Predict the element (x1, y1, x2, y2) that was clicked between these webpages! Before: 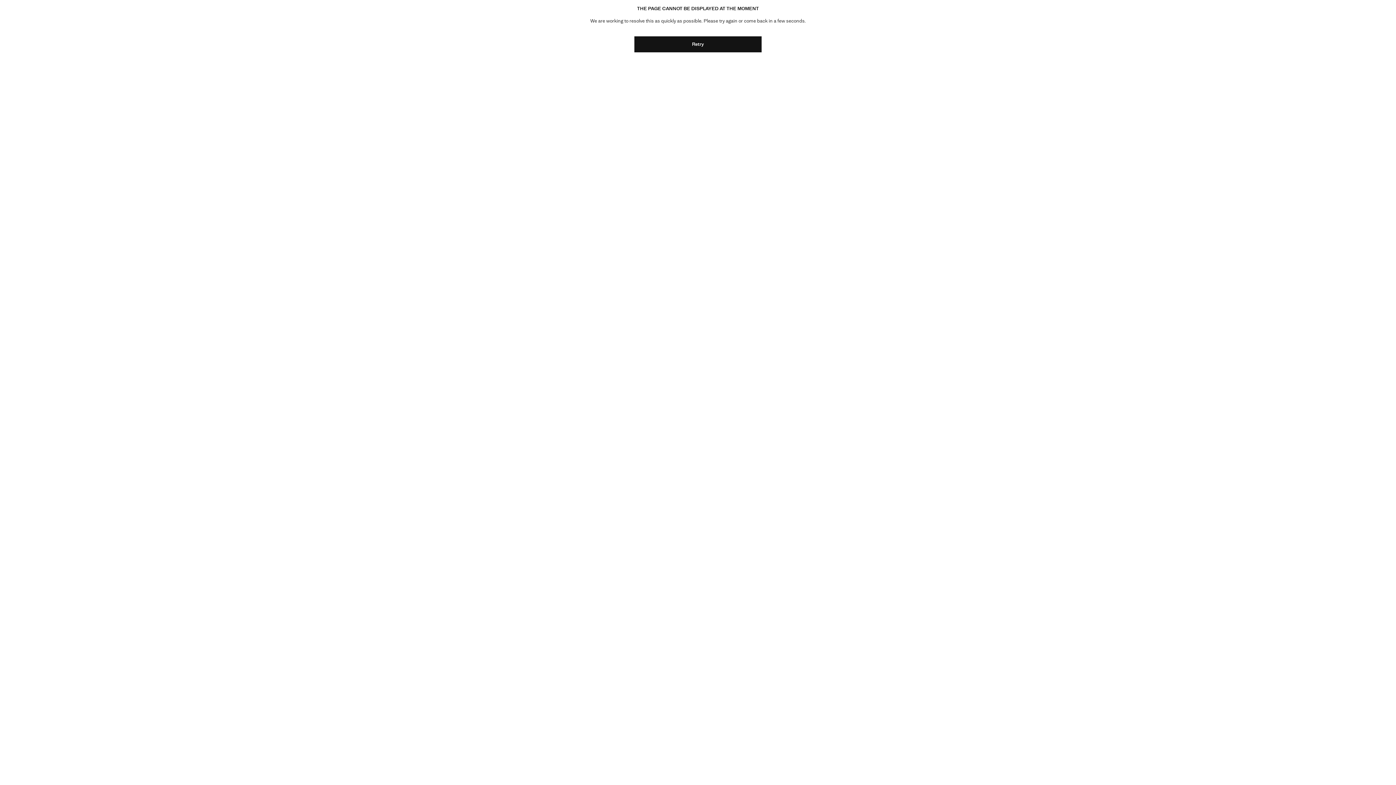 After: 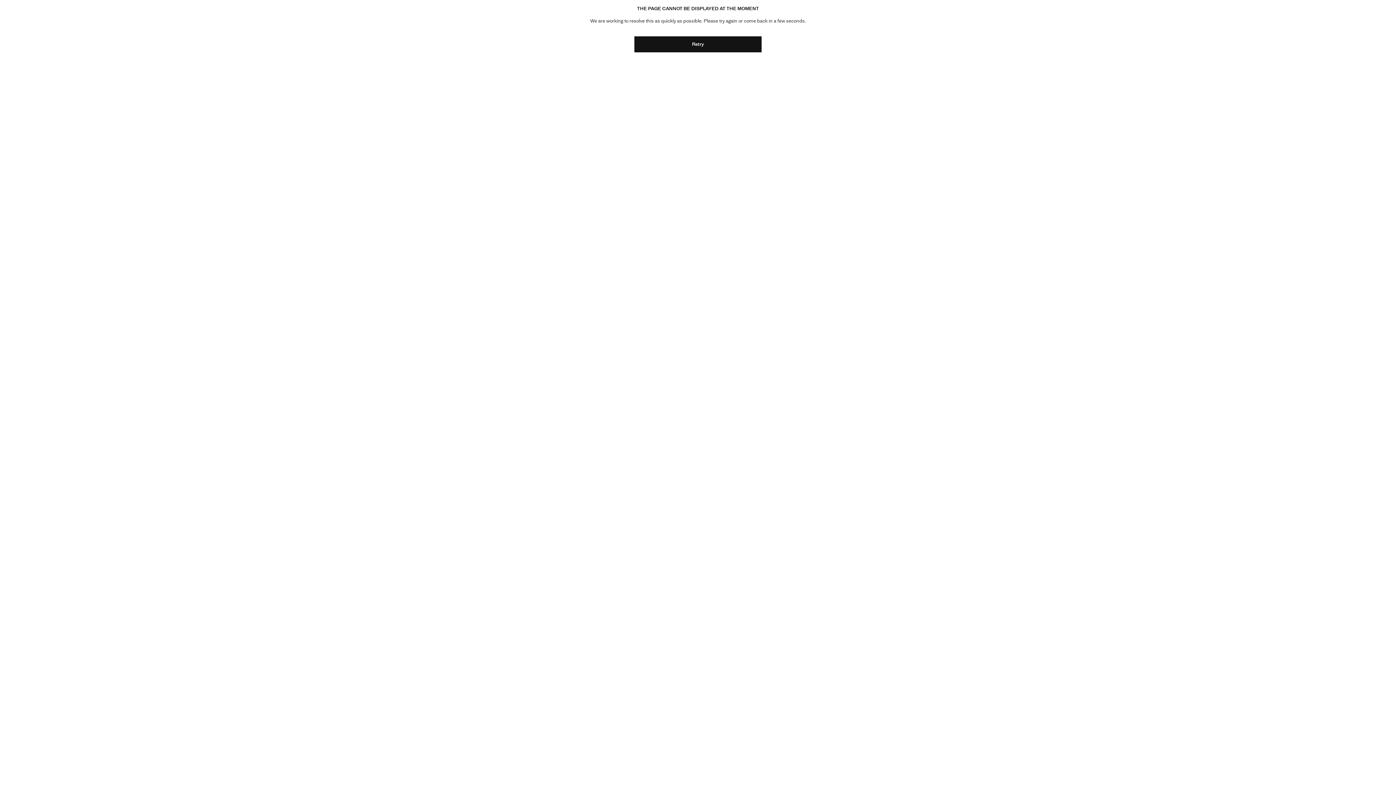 Action: label: Retry bbox: (634, 36, 761, 52)